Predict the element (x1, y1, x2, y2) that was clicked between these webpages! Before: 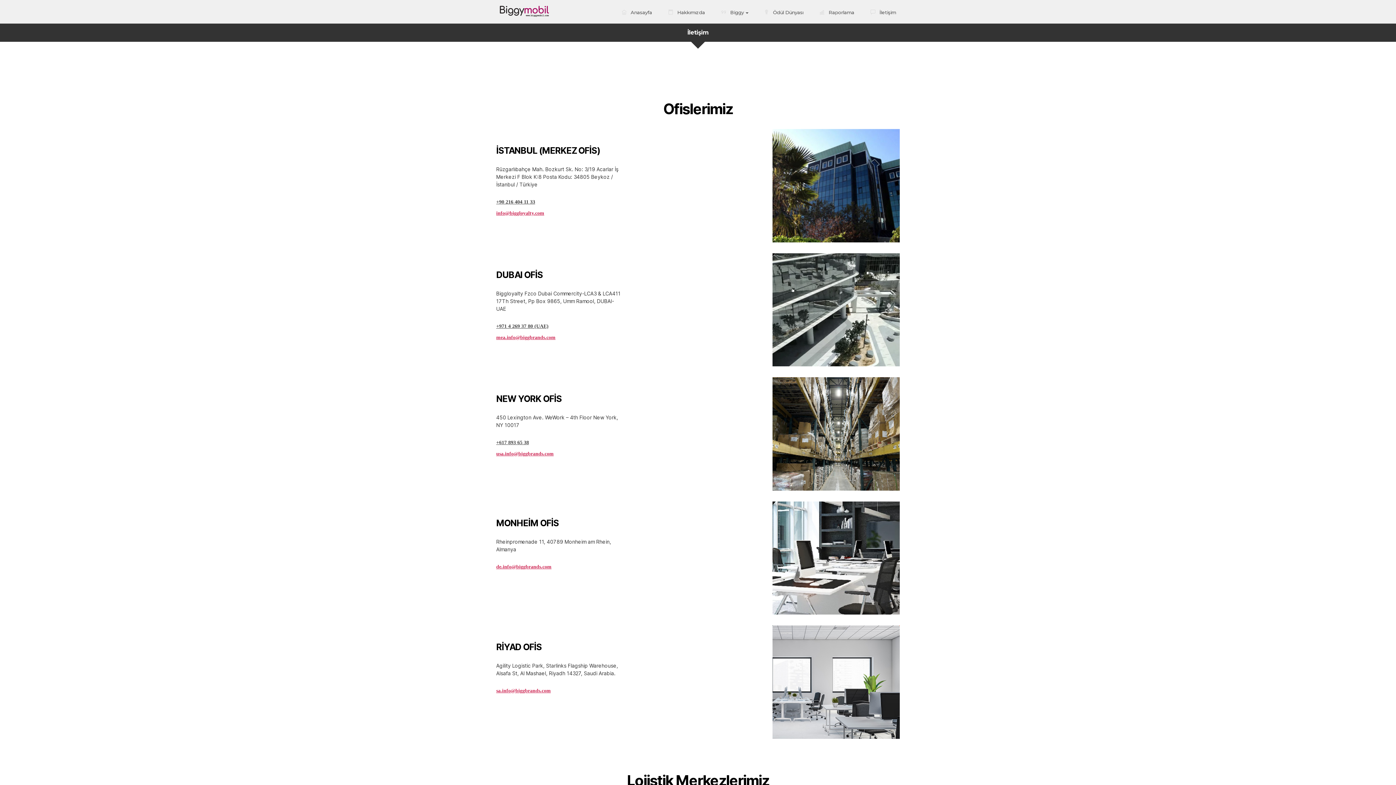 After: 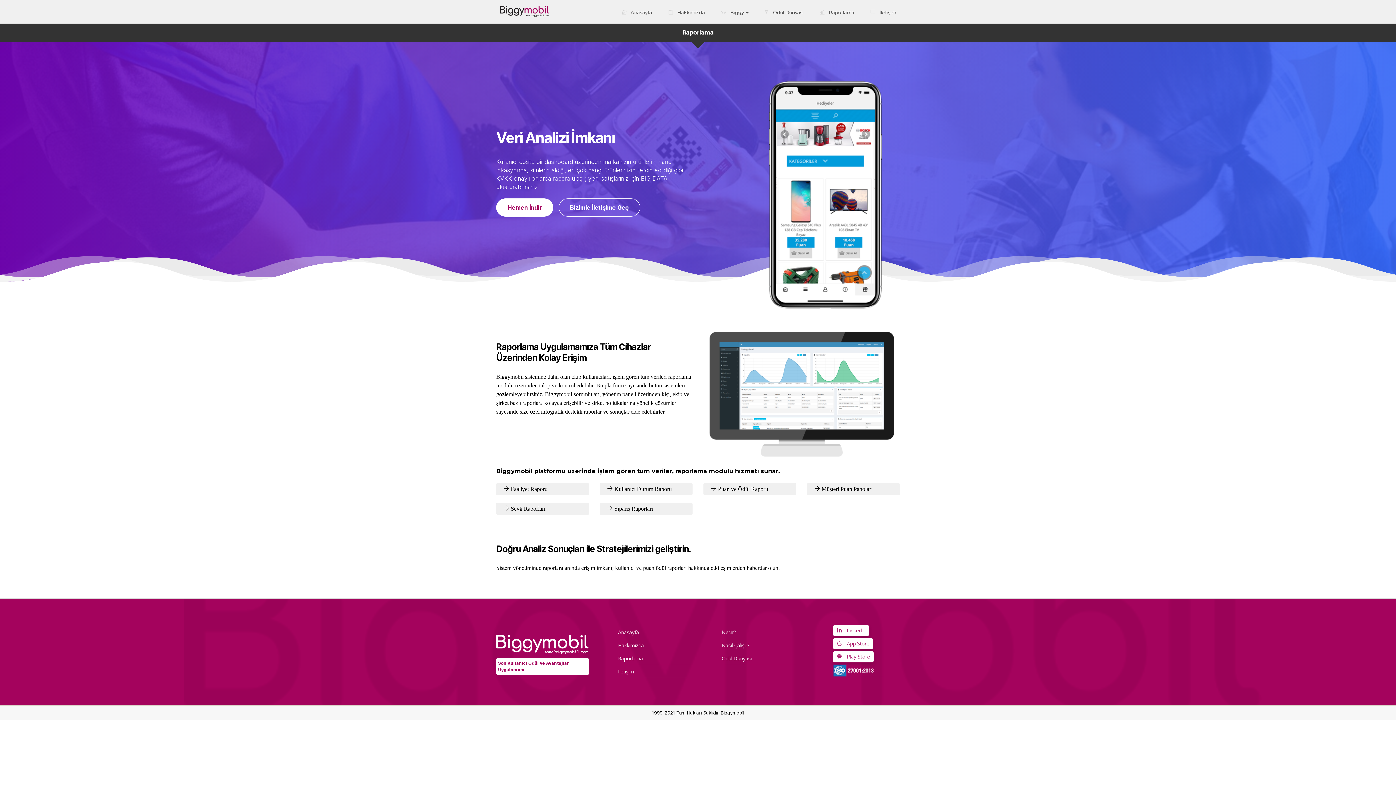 Action: label:  Raporlama bbox: (816, 1, 858, 23)